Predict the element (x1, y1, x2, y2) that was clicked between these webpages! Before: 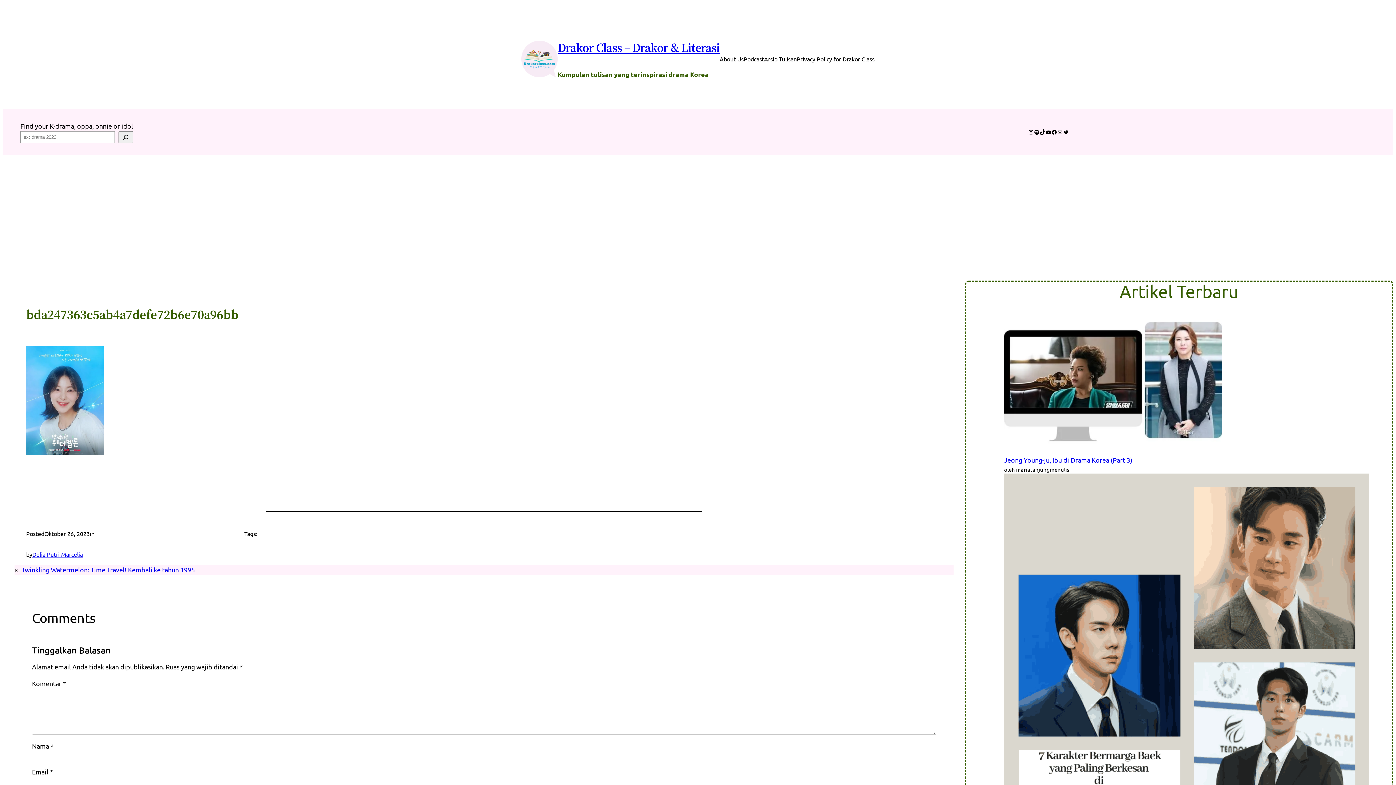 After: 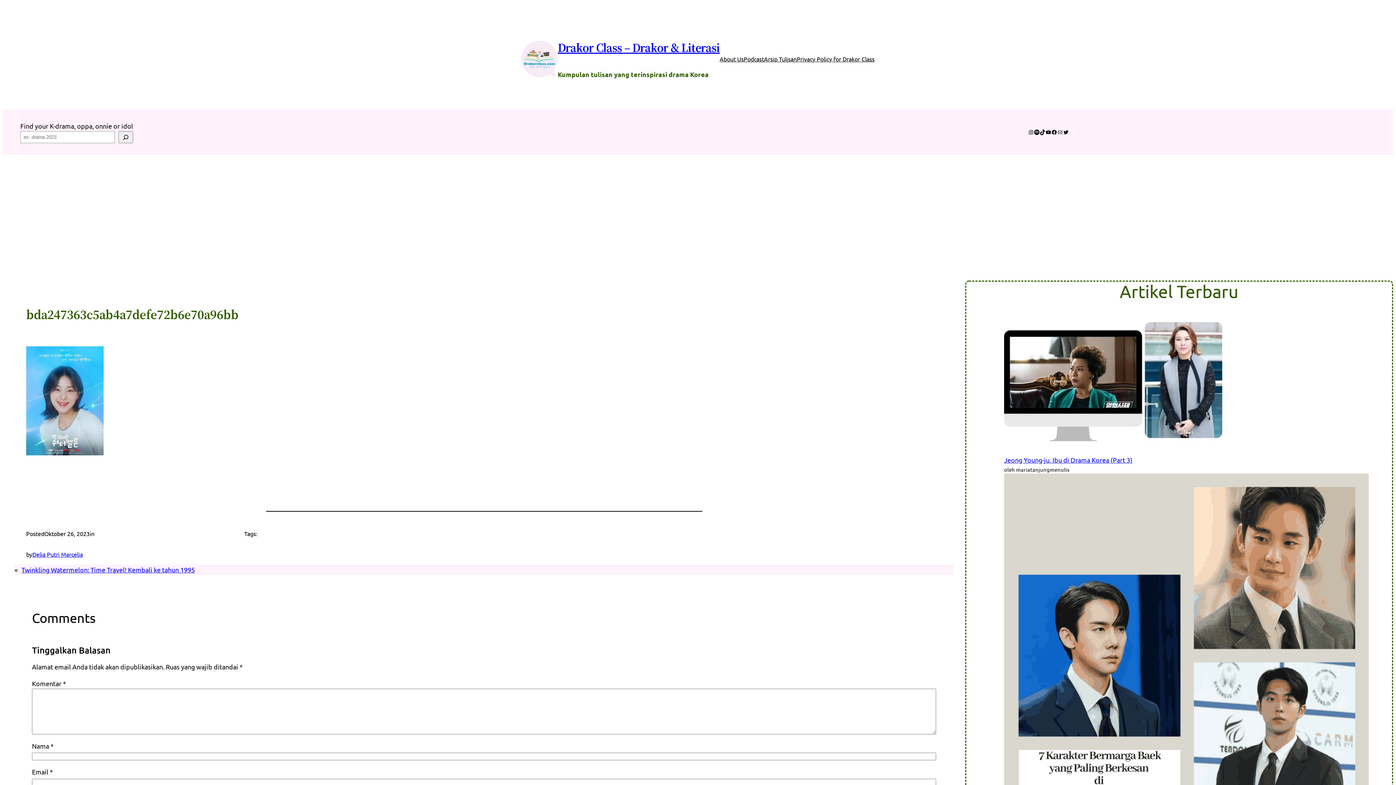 Action: bbox: (1034, 129, 1040, 135) label: Spotify